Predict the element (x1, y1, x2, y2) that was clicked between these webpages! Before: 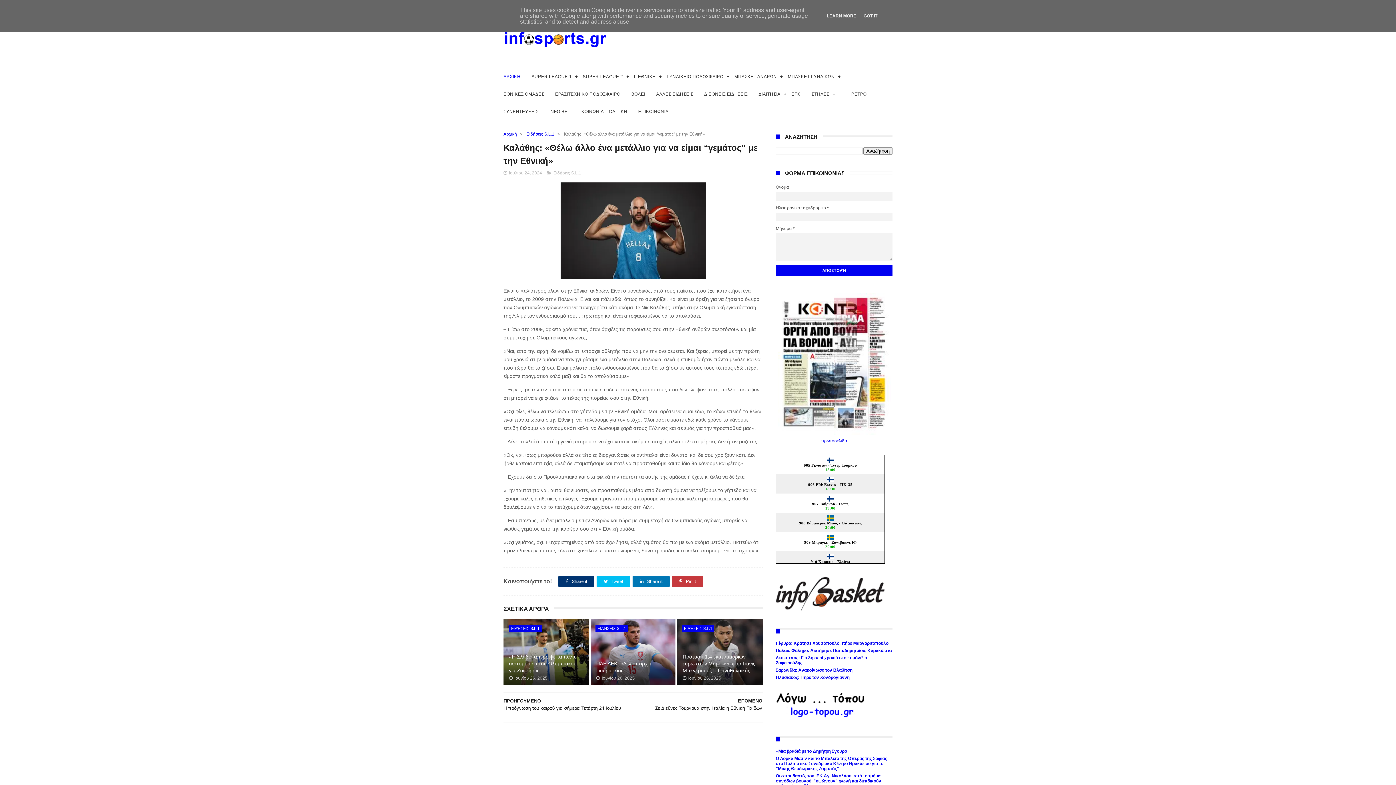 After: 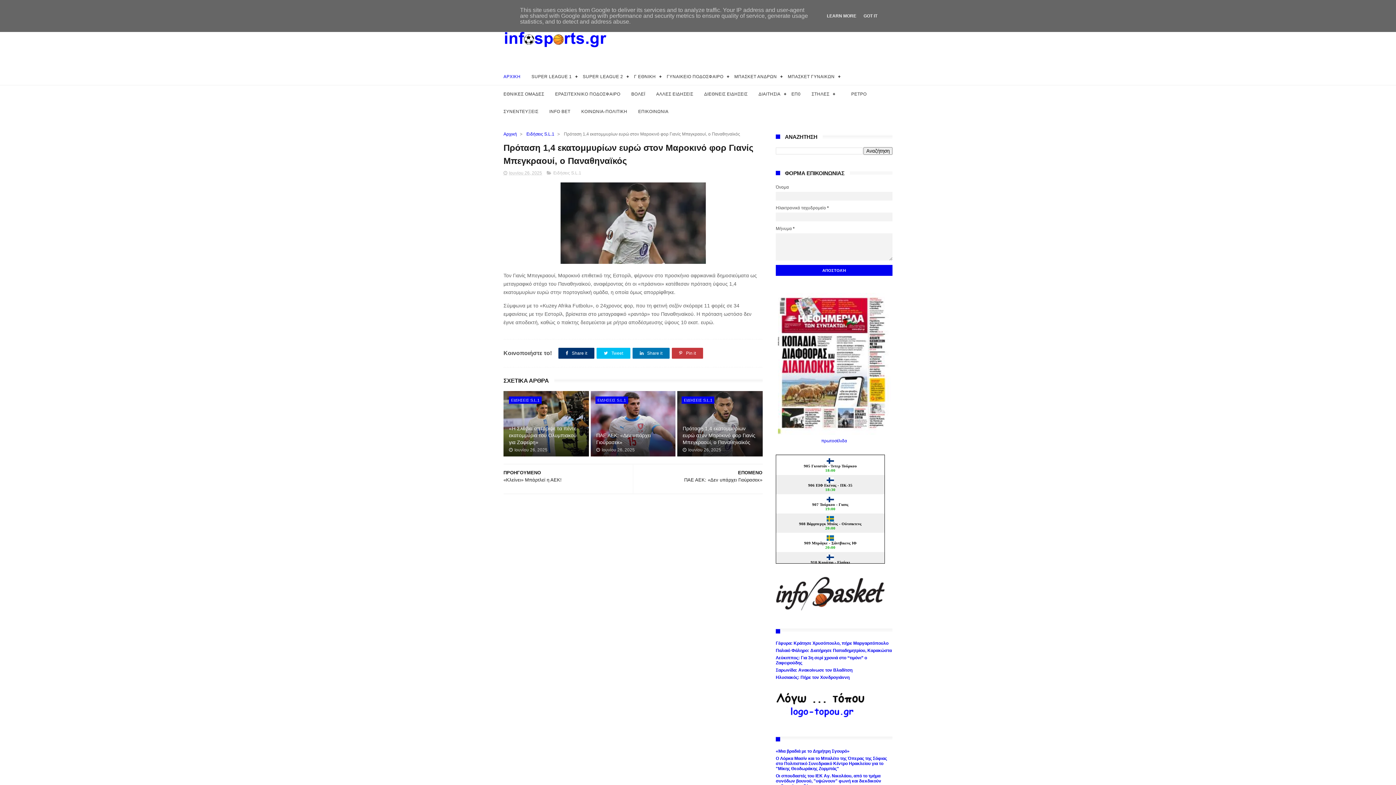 Action: label: Πρόταση 1,4 εκατομμυρίων ευρώ στον Μαροκινό φορ Γιανίς Μπεγκραουί, ο Παναθηναϊκός bbox: (682, 650, 758, 676)